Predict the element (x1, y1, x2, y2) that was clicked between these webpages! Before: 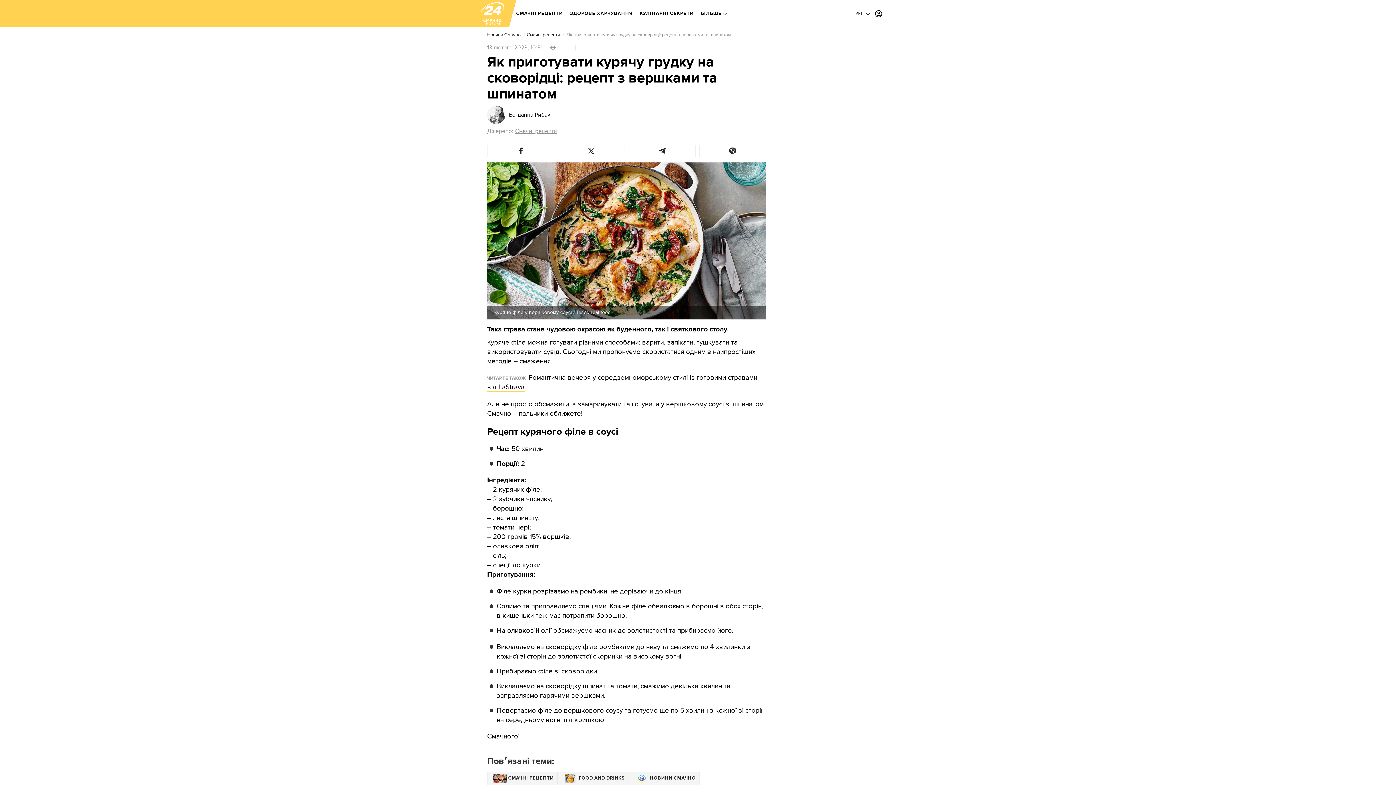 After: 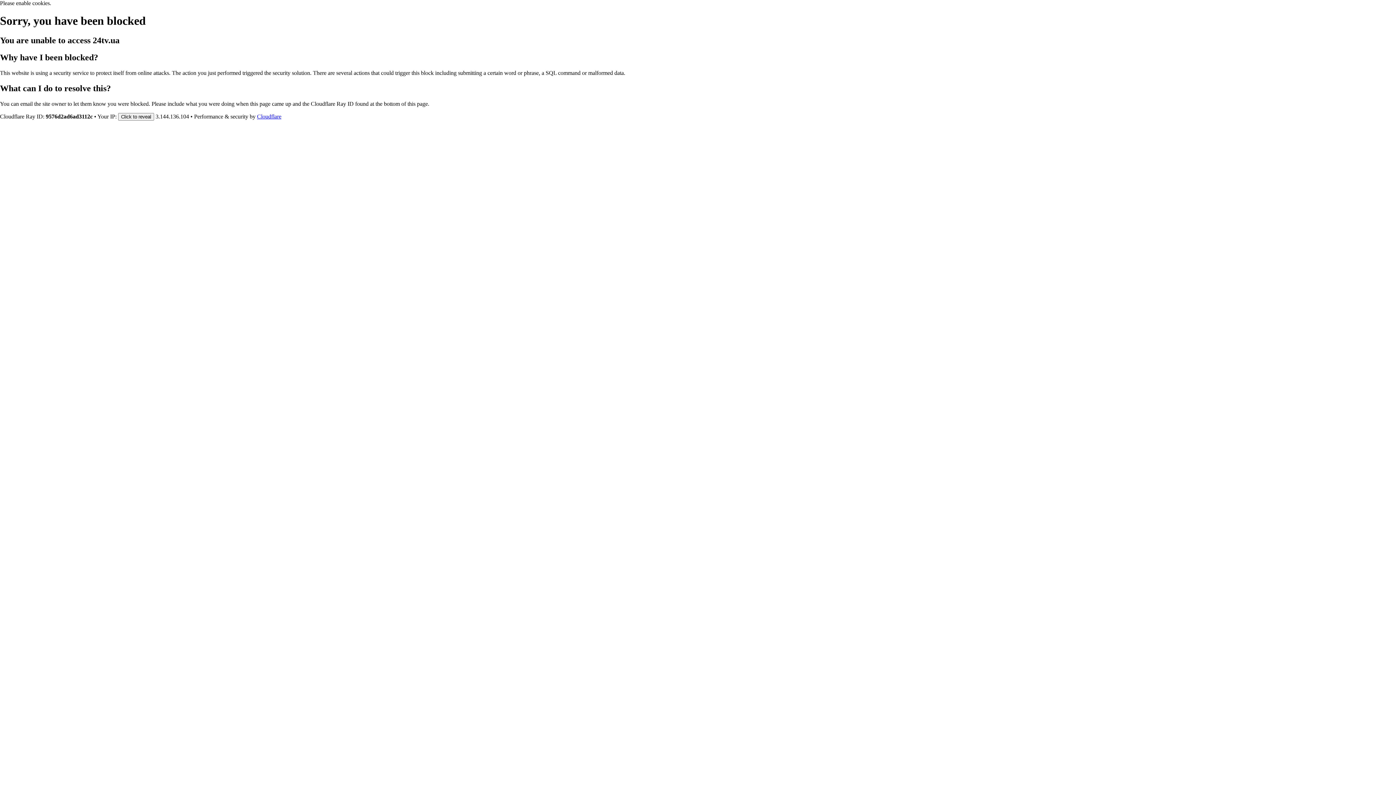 Action: bbox: (874, 9, 883, 18) label: Account